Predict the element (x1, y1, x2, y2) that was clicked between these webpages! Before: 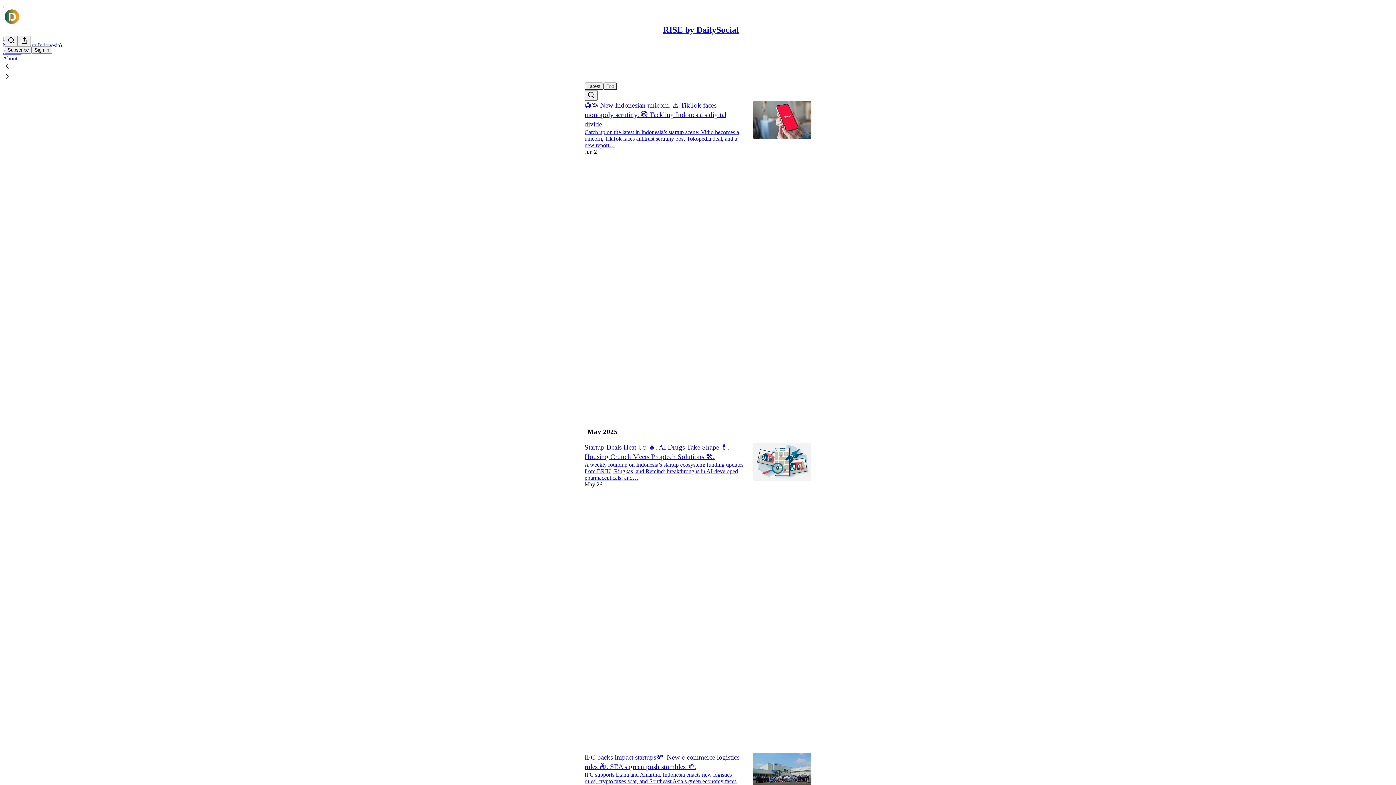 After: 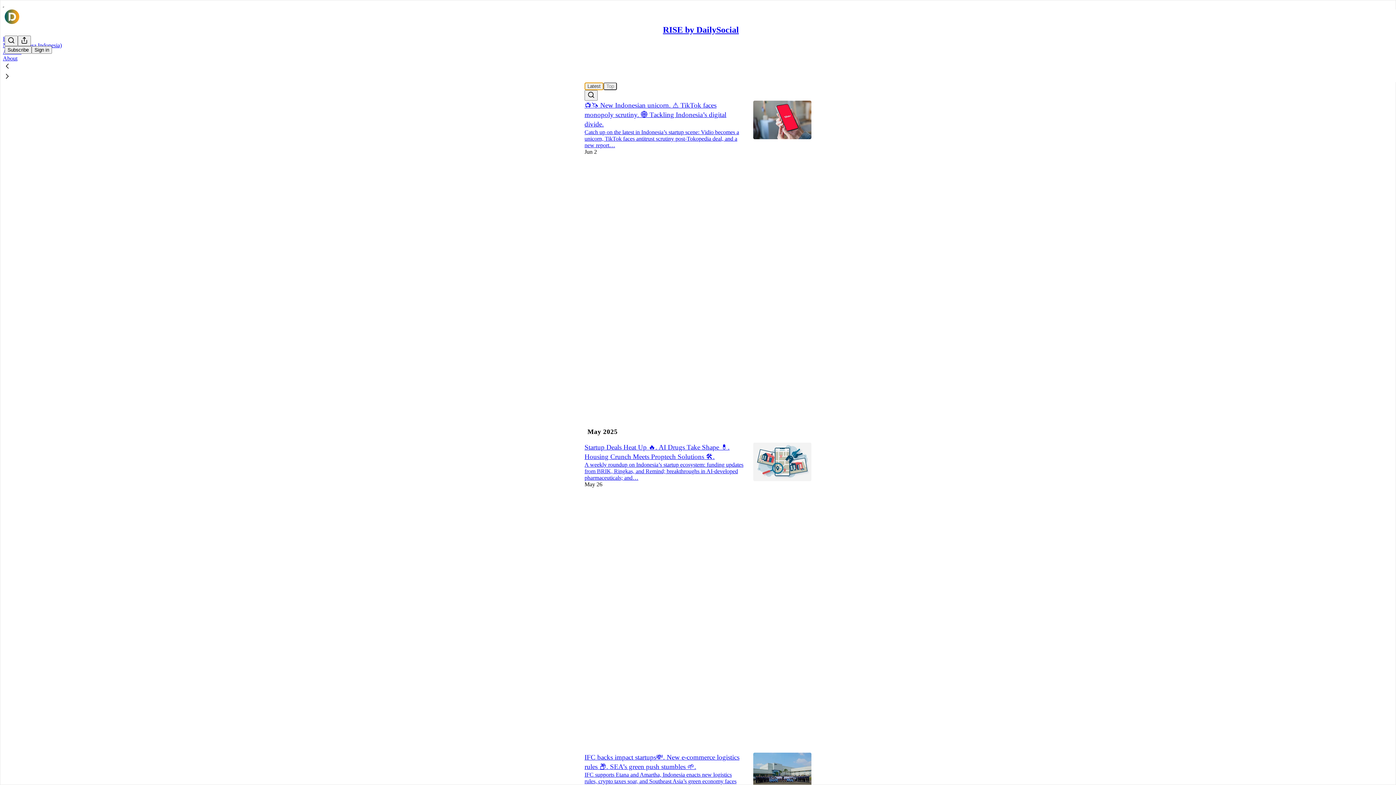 Action: bbox: (584, 82, 603, 90) label: Latest